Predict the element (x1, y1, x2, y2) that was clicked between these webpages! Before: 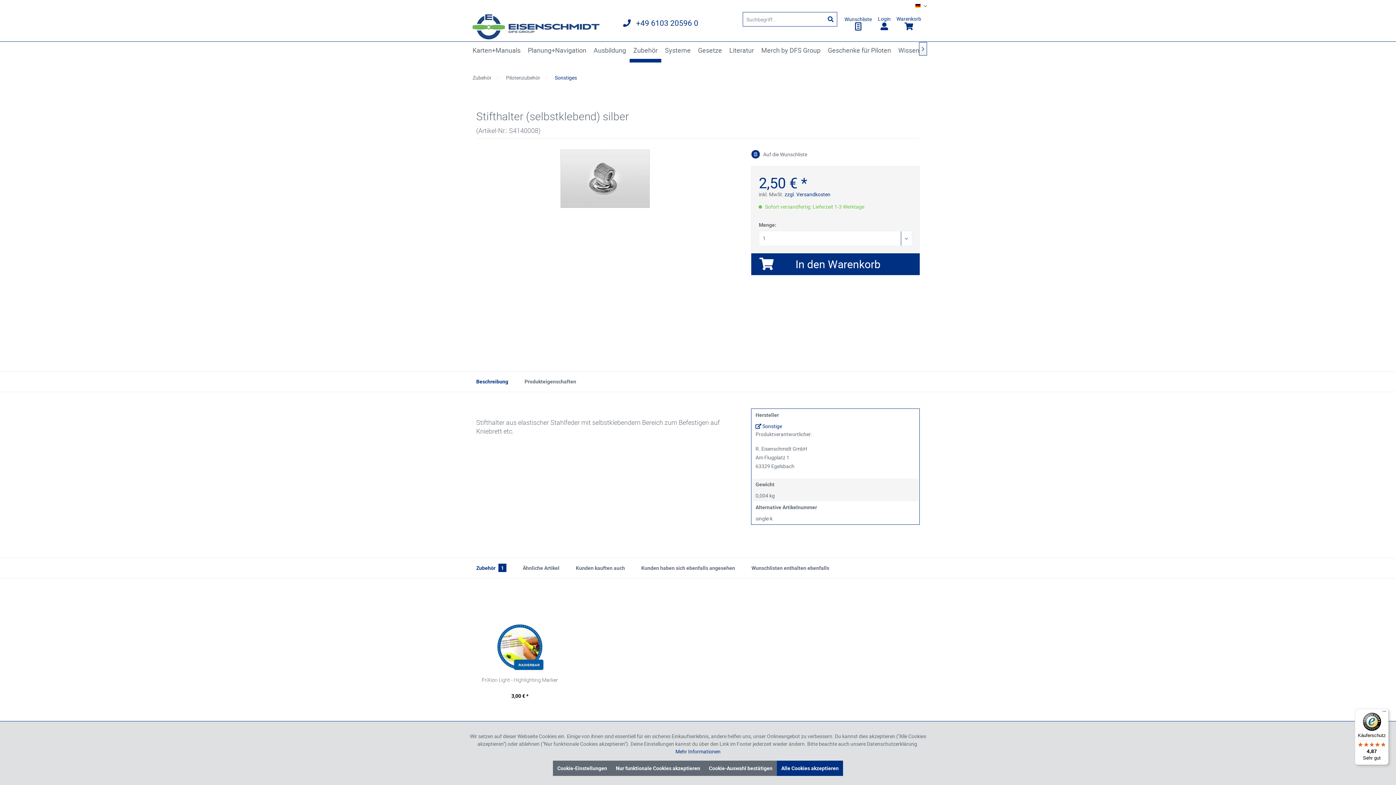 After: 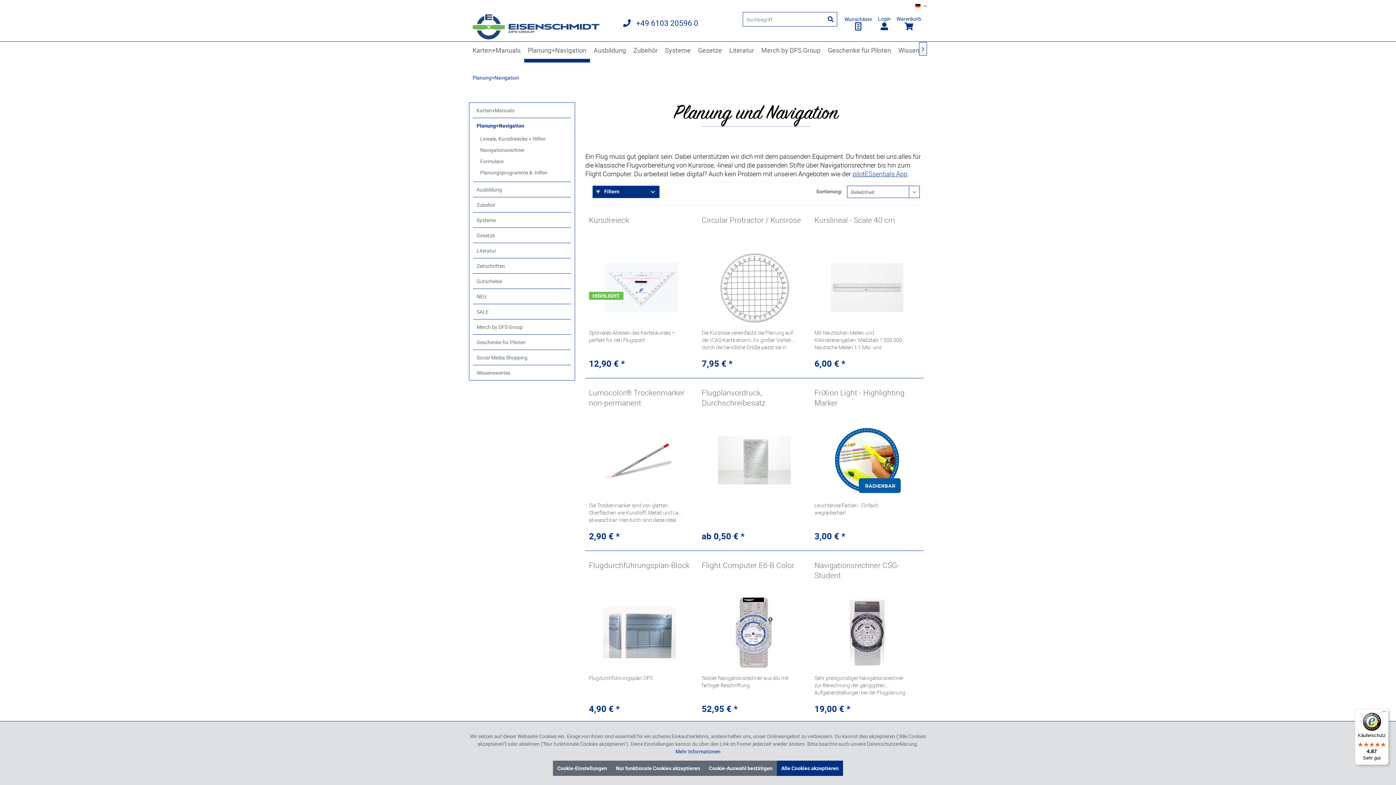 Action: label: Planung+Navigation bbox: (524, 41, 590, 62)